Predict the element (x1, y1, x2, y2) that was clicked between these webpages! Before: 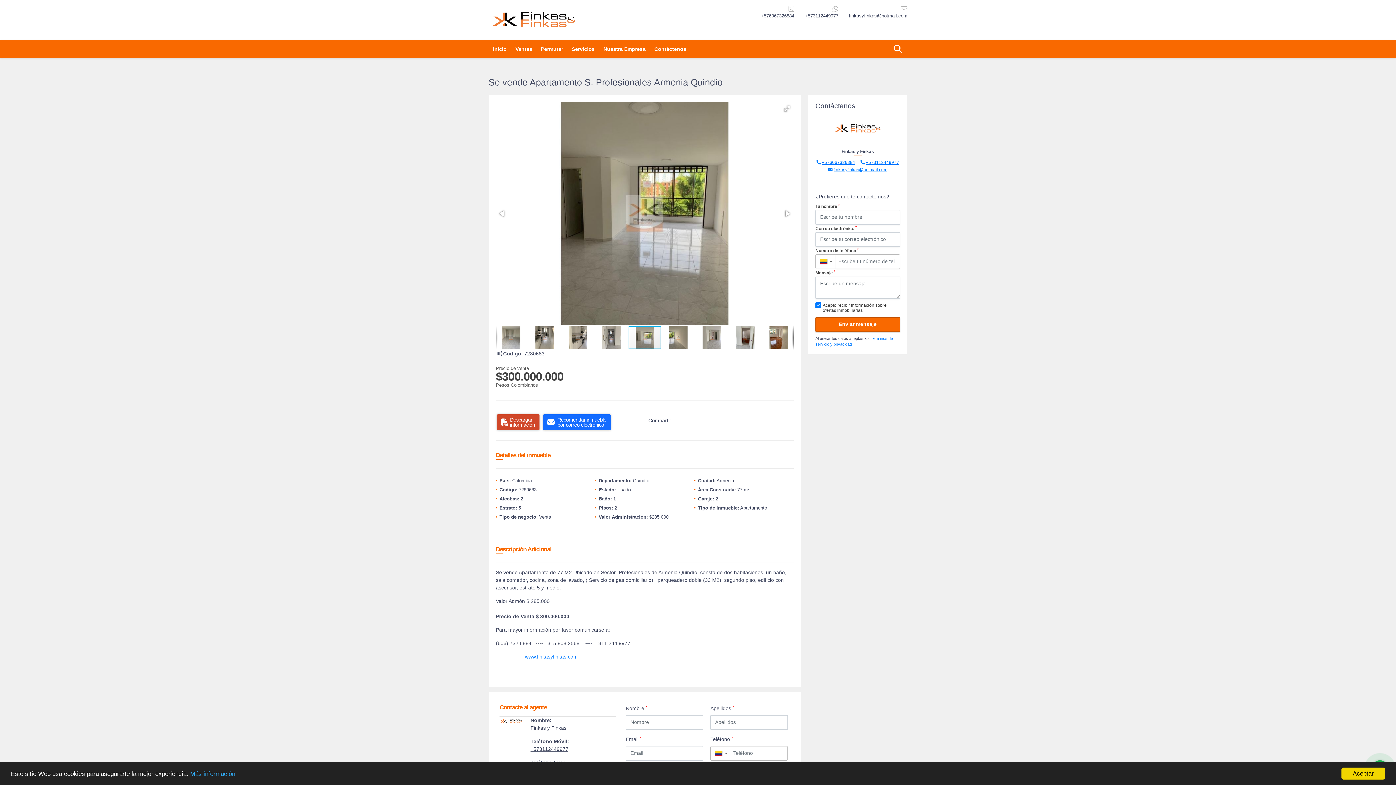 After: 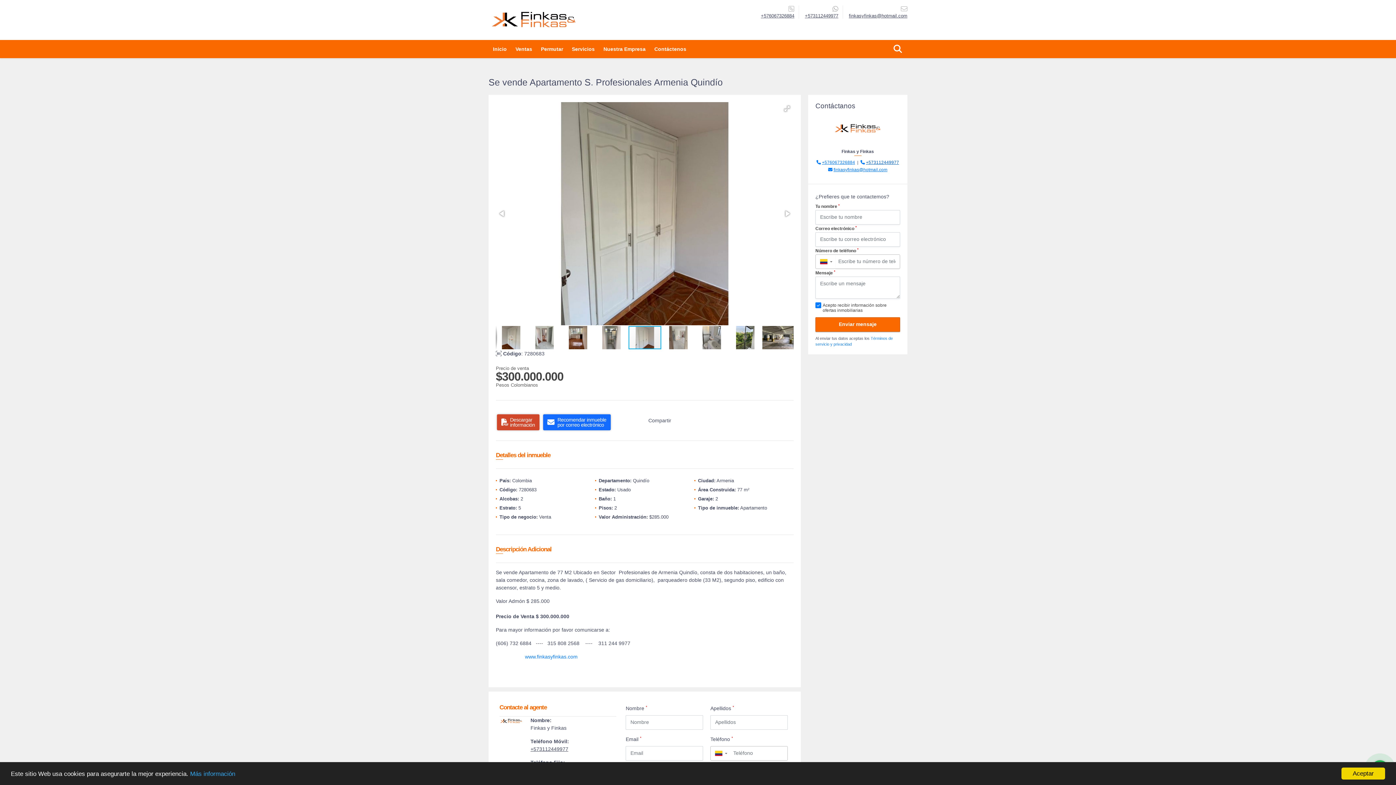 Action: label: +573112449977 bbox: (866, 160, 899, 165)